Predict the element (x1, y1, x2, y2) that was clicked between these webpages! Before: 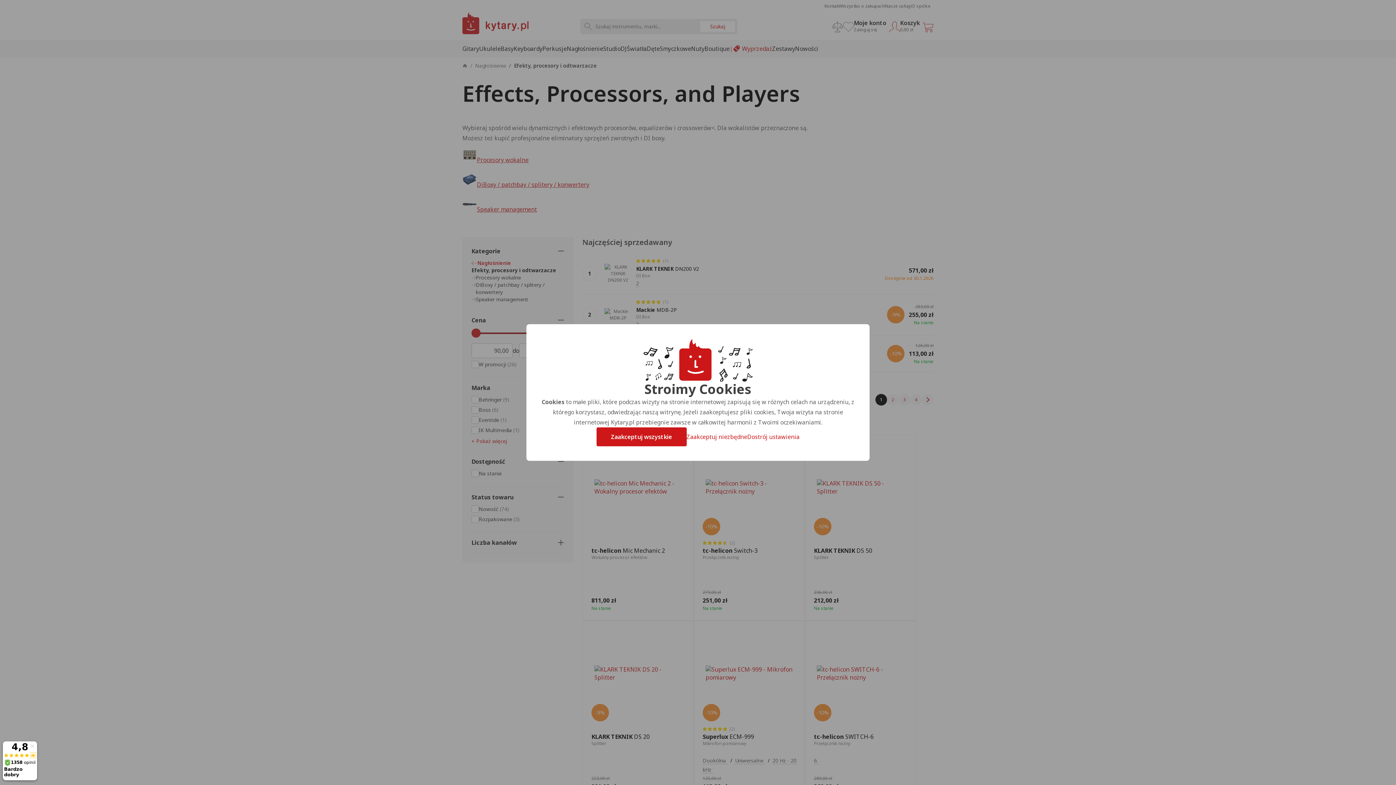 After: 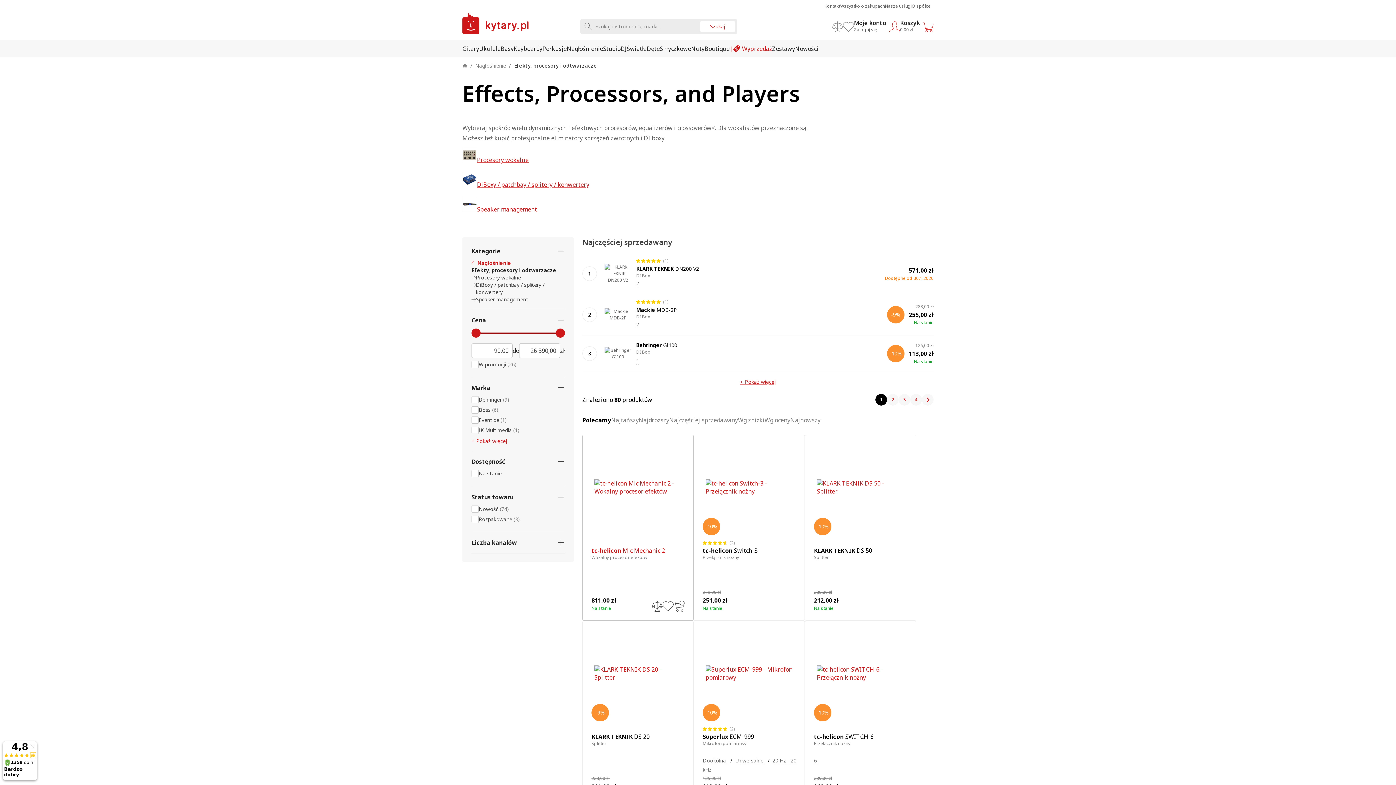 Action: label: Zaakceptuj wszystkie bbox: (596, 427, 686, 446)